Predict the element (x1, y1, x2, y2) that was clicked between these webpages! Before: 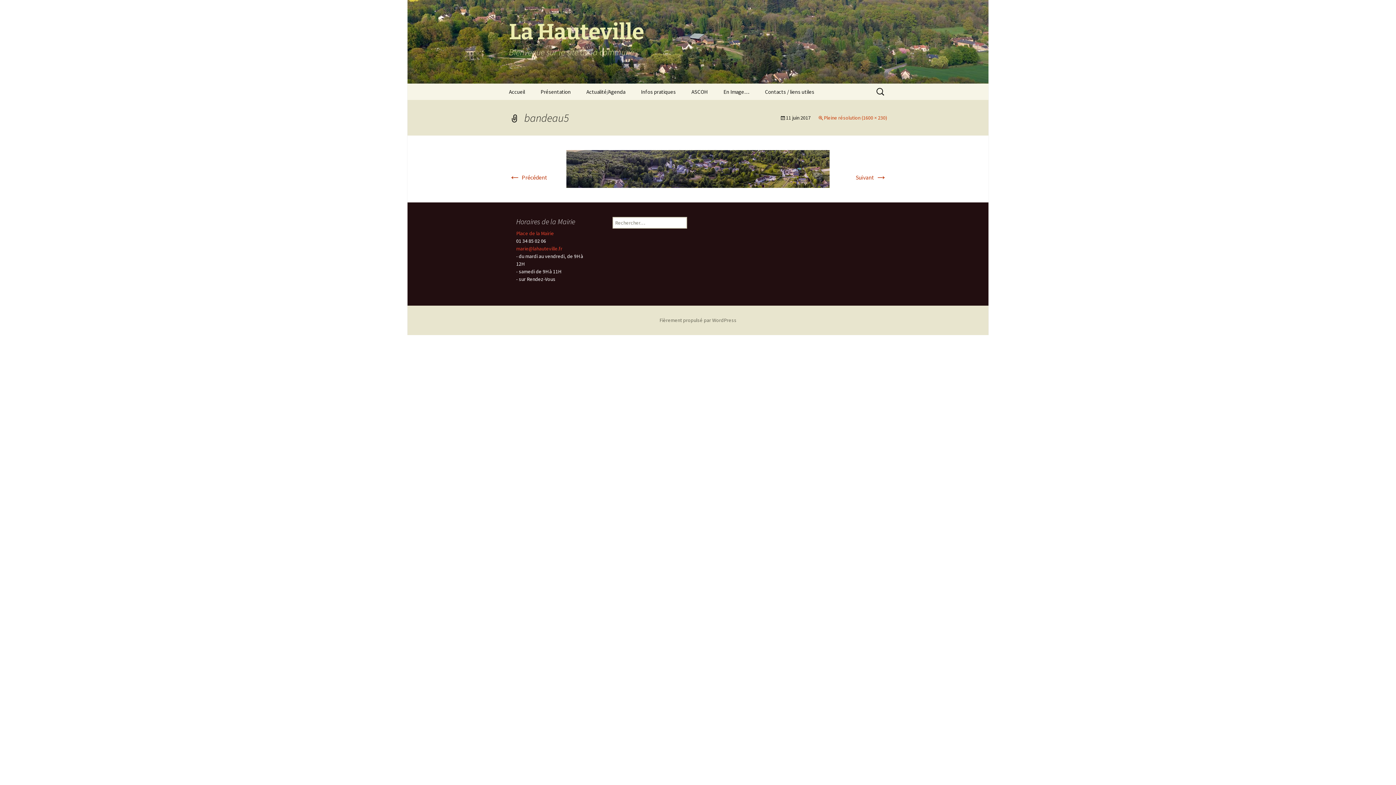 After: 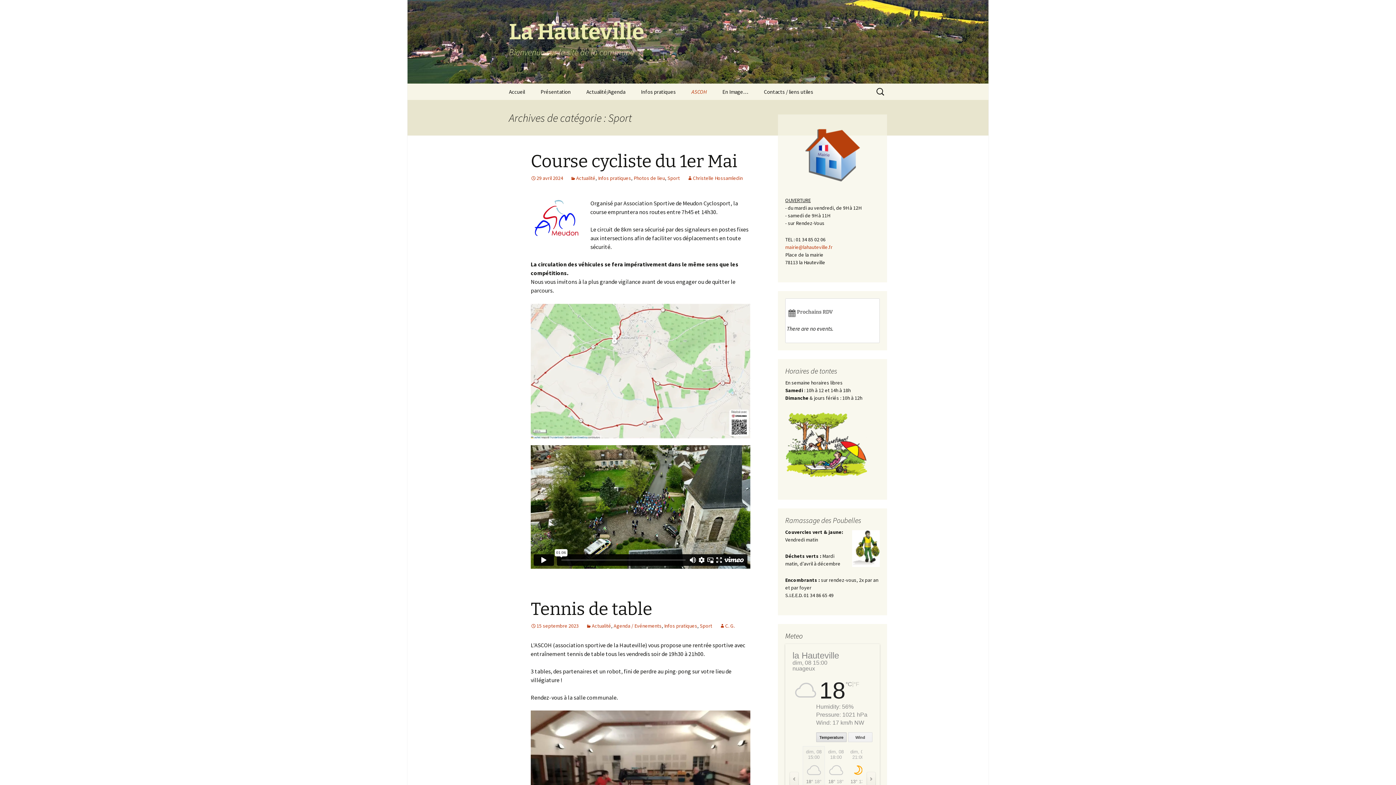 Action: bbox: (684, 83, 715, 100) label: ASCOH